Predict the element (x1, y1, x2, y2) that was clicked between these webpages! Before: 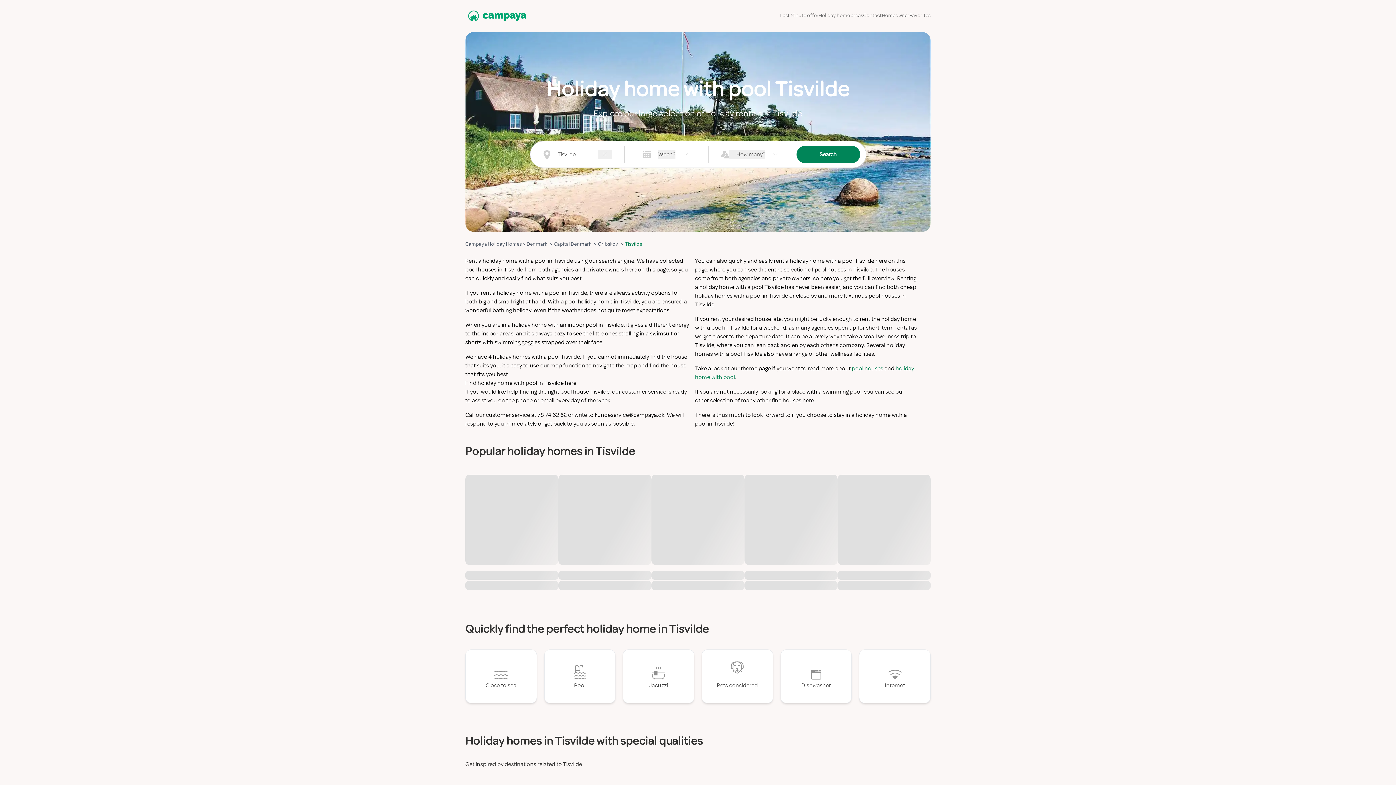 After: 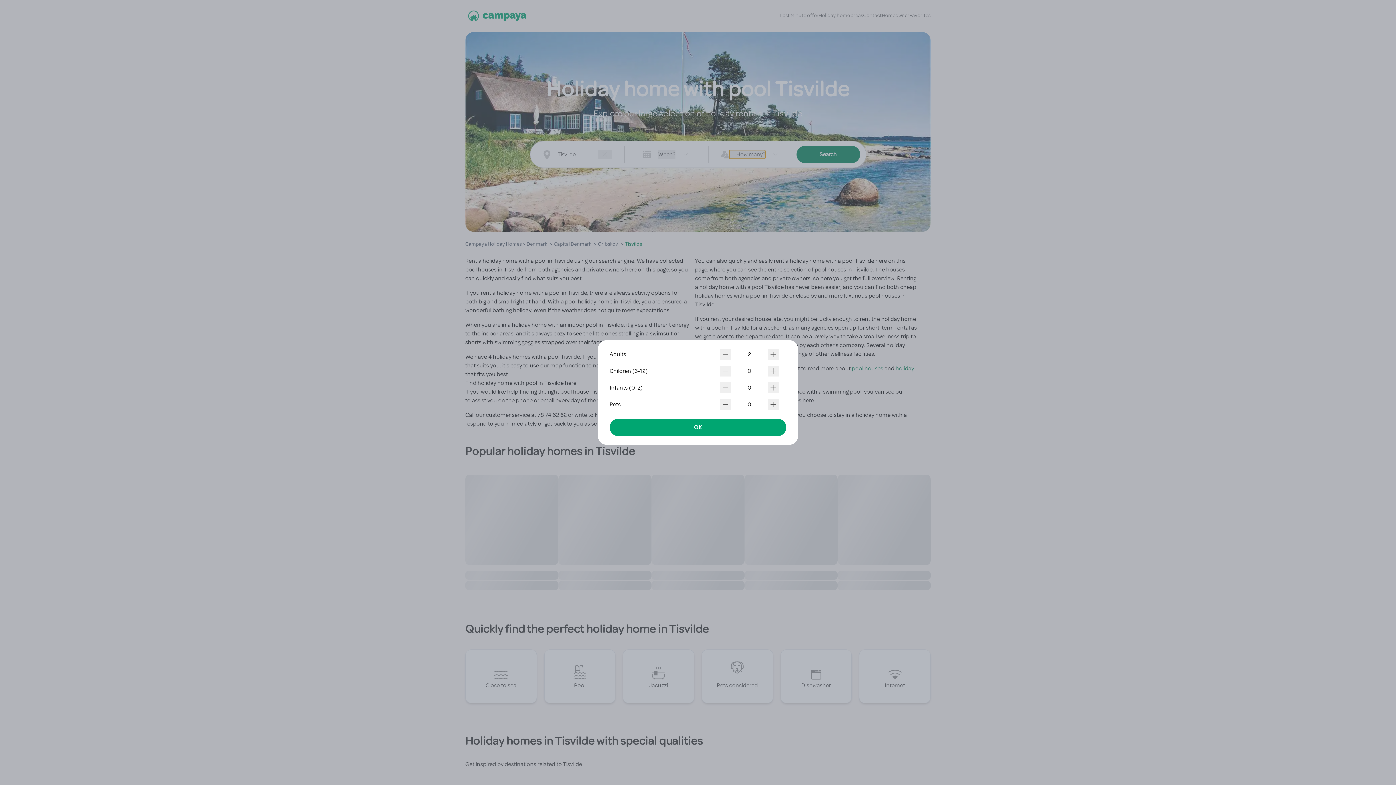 Action: label: Guest picker button (How many?) bbox: (729, 150, 765, 158)